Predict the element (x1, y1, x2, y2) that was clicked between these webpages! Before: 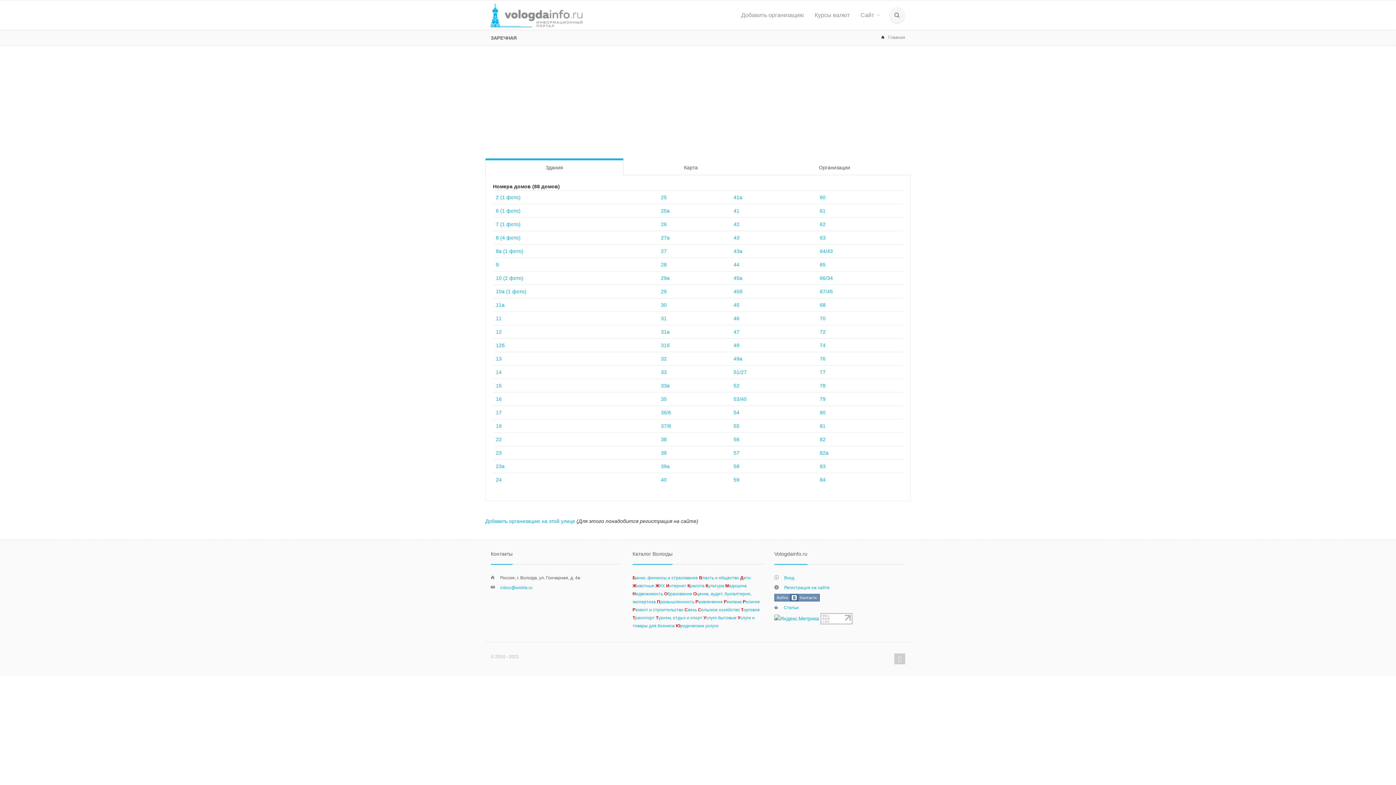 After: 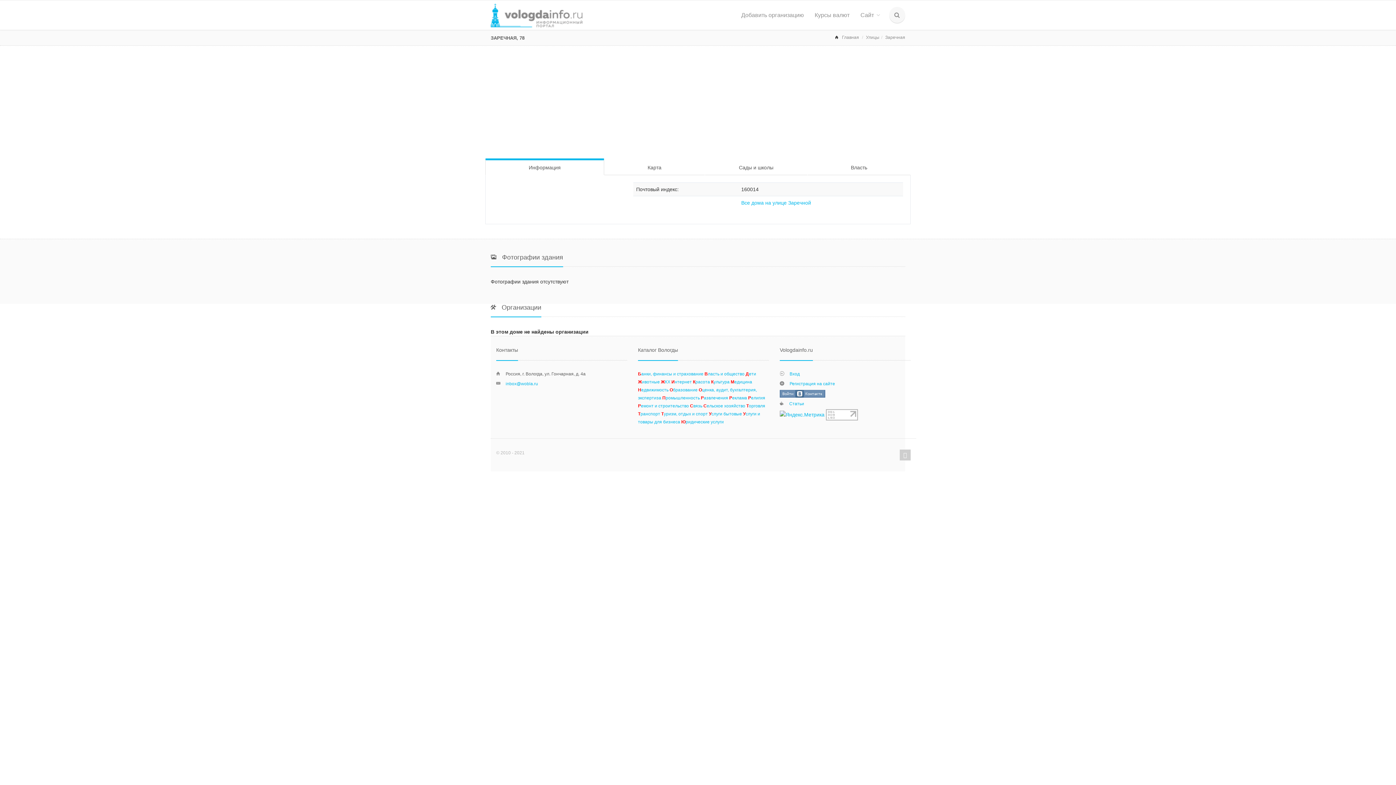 Action: bbox: (820, 382, 825, 388) label: 78